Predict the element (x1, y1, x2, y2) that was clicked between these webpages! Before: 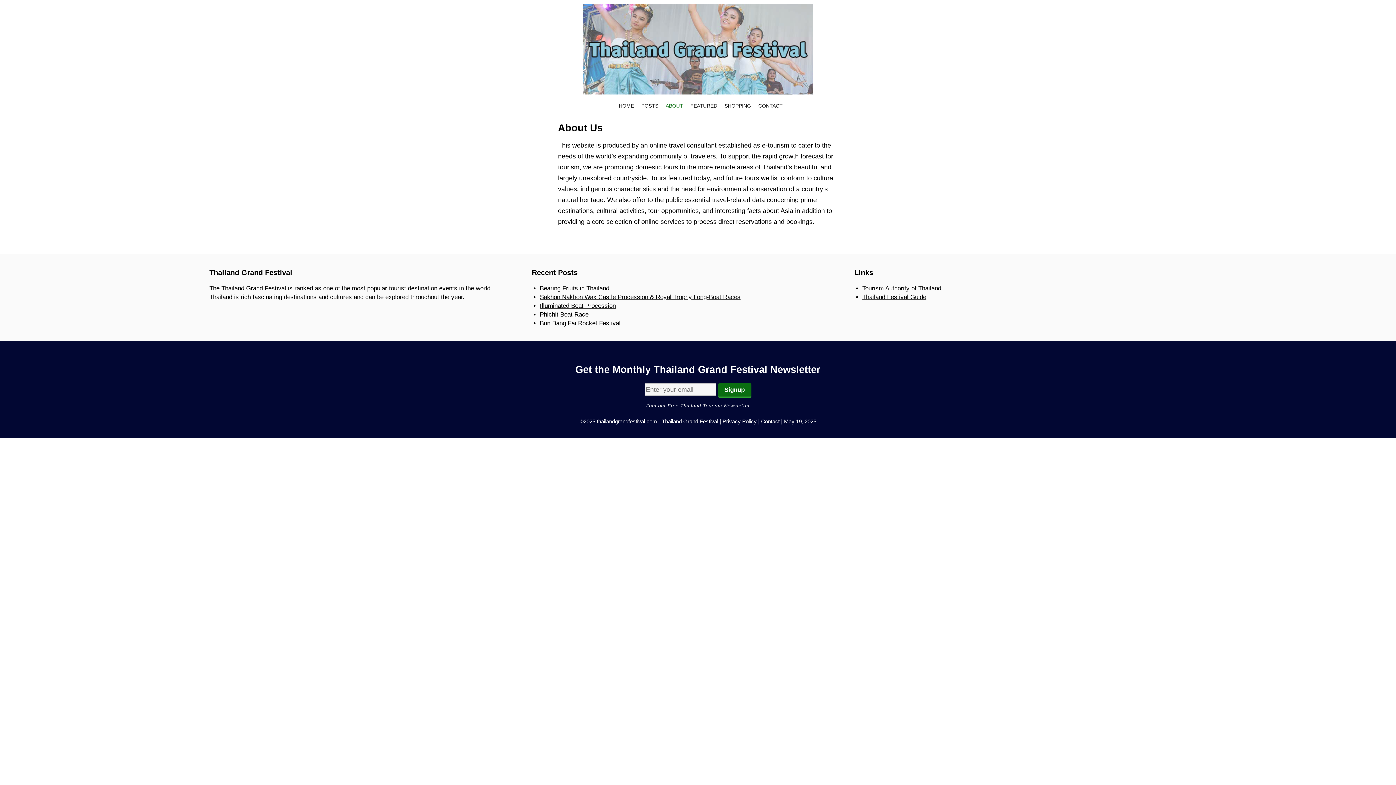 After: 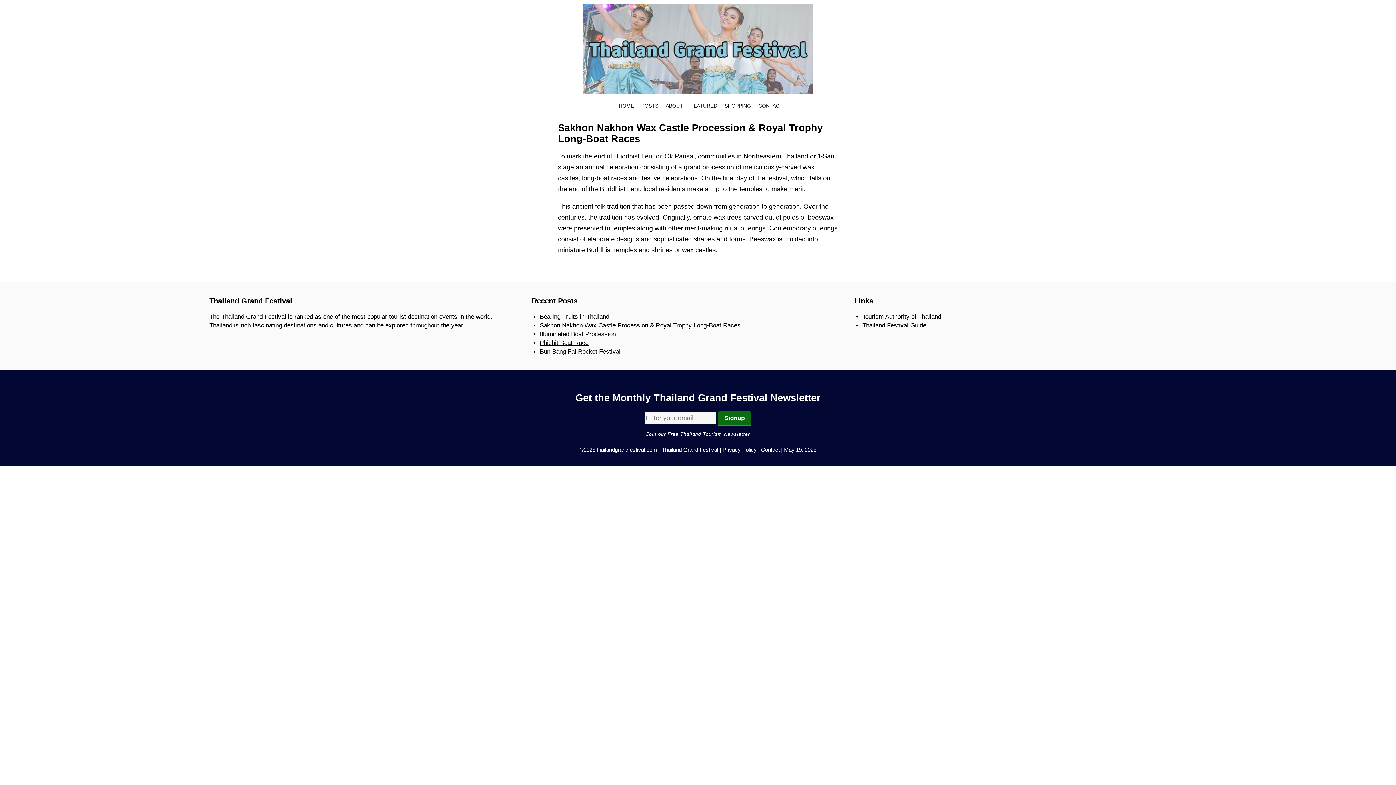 Action: bbox: (540, 293, 740, 300) label: Sakhon Nakhon Wax Castle Procession & Royal Trophy Long-Boat Races